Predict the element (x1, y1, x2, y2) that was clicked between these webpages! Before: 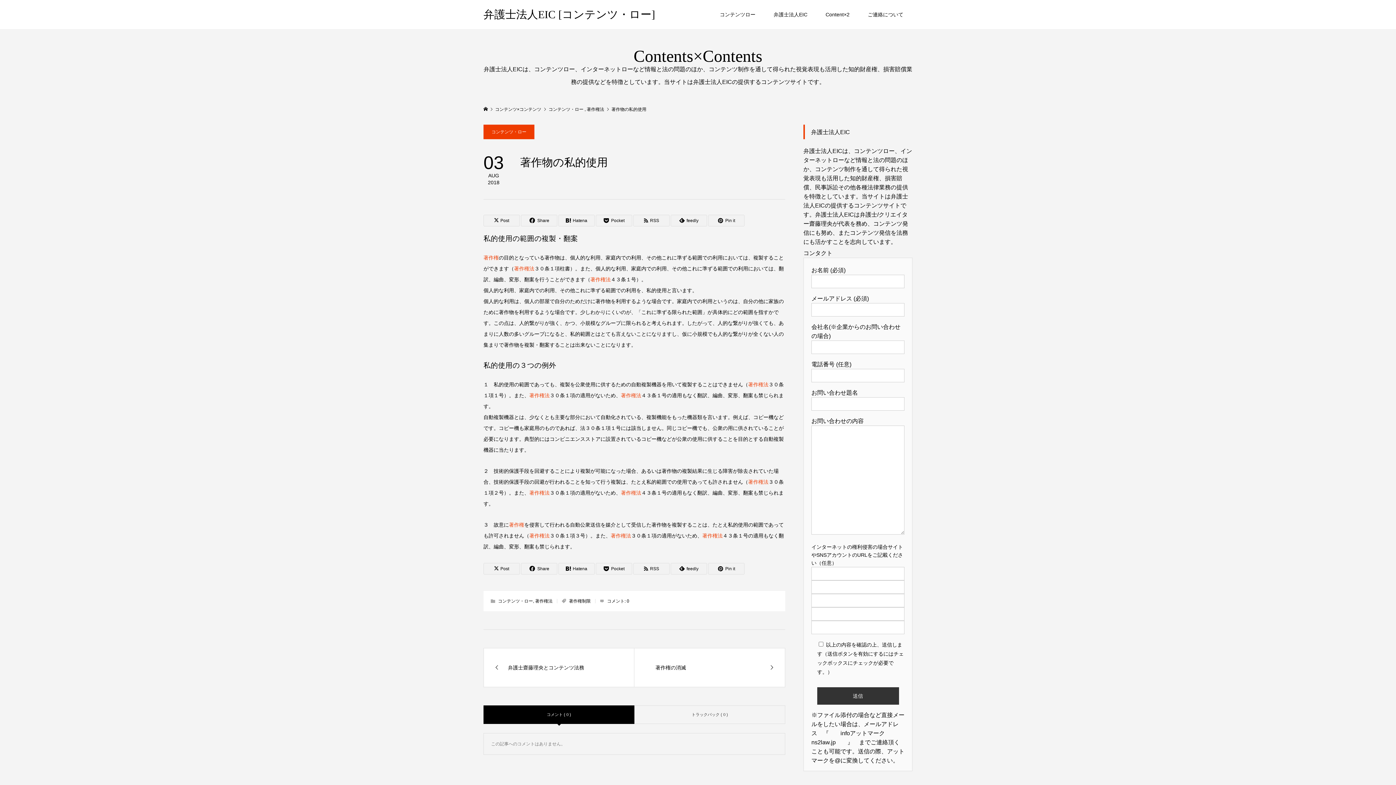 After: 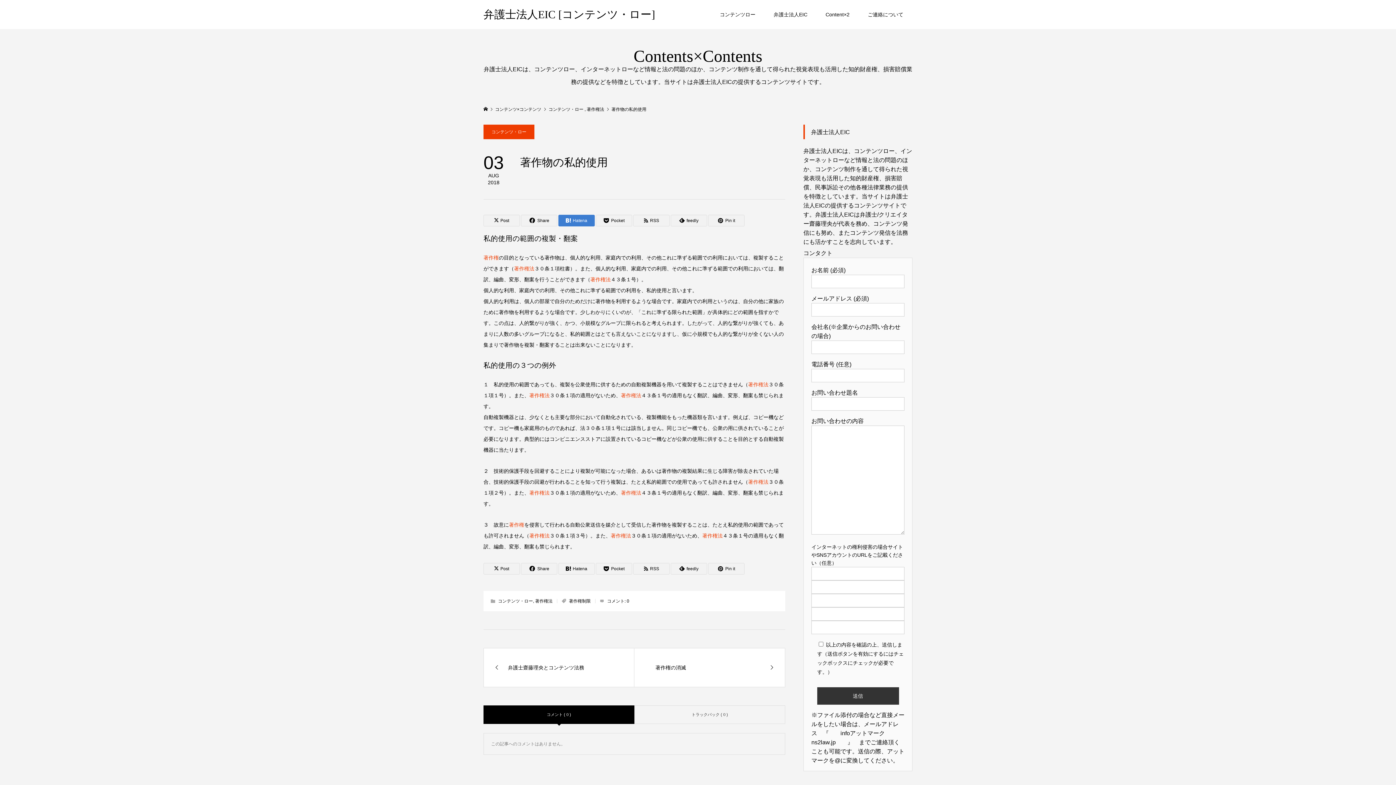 Action: bbox: (558, 214, 594, 226) label: Hatena